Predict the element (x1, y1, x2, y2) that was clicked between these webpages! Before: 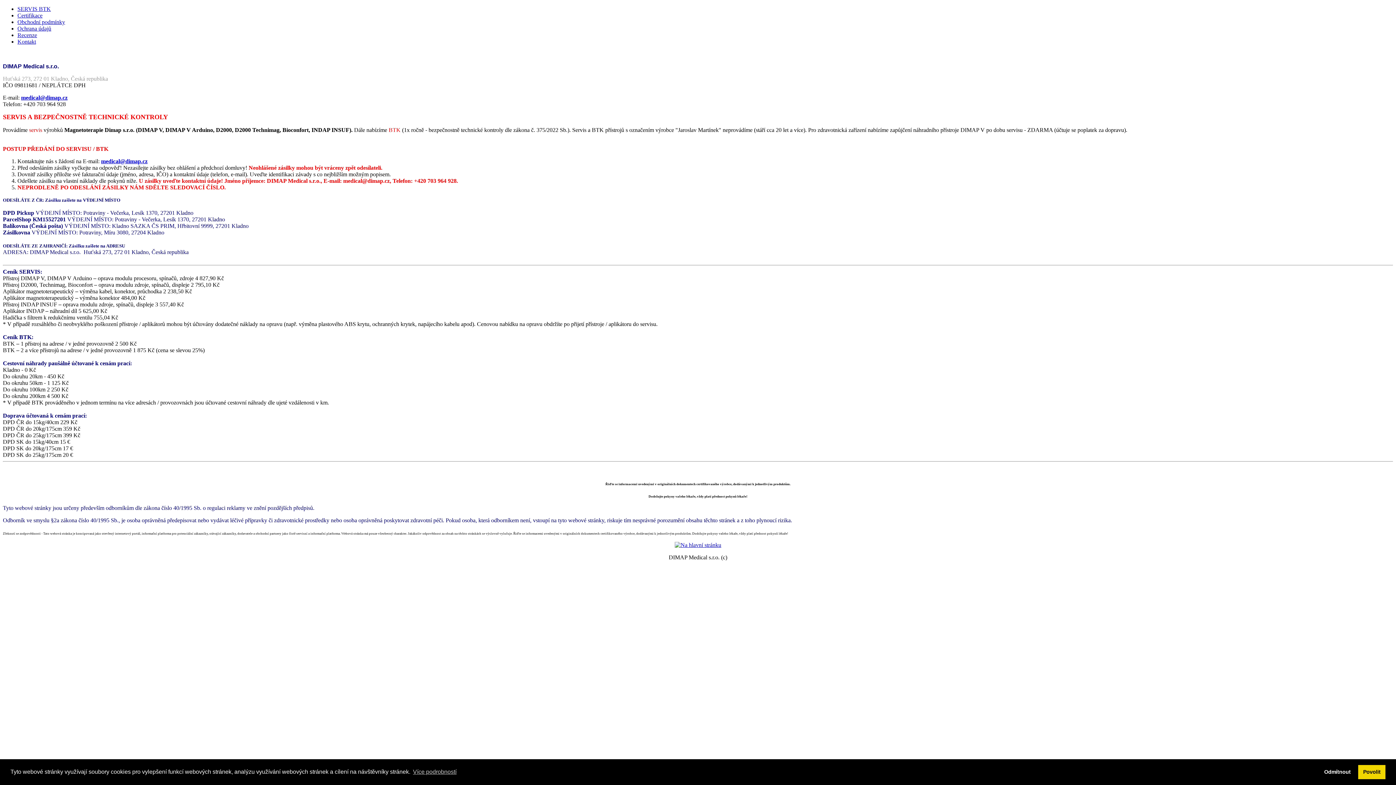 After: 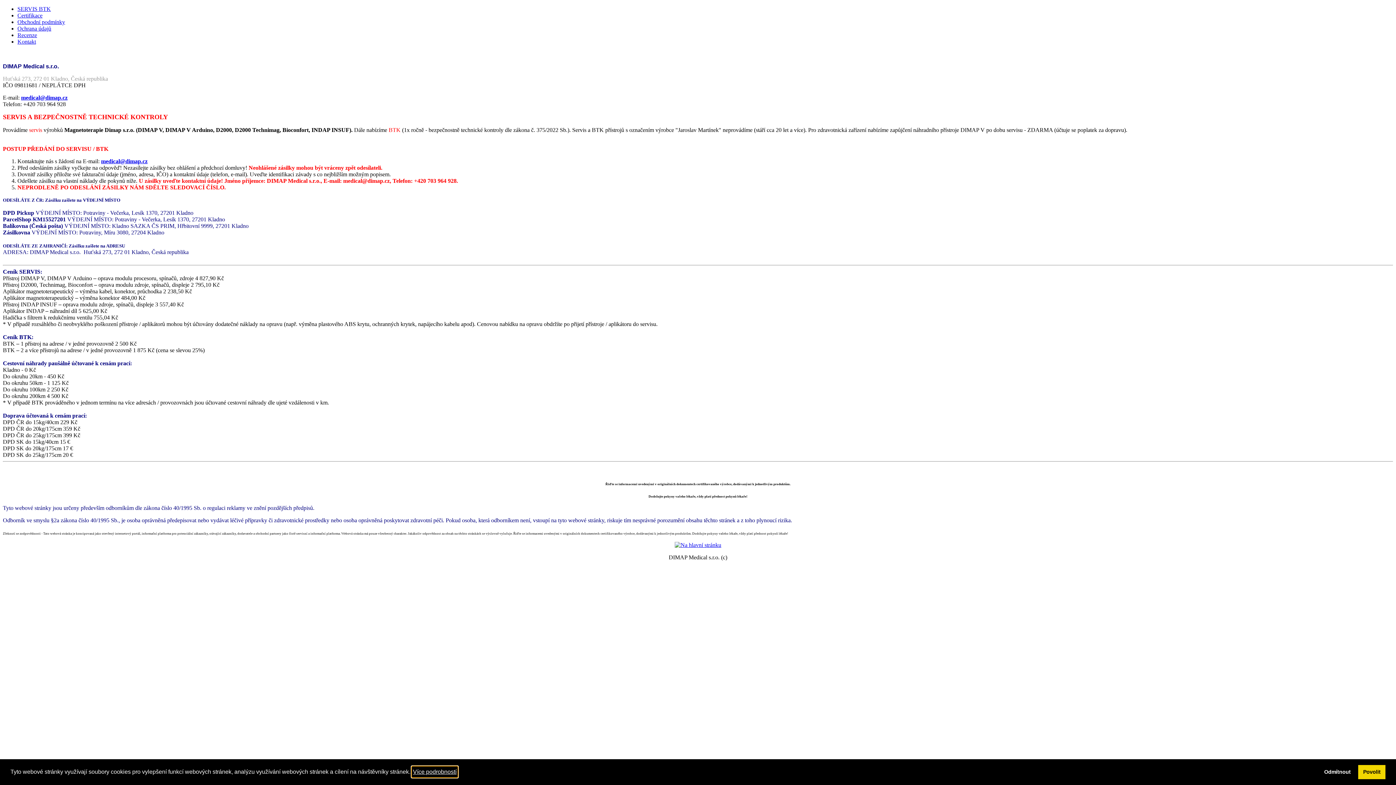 Action: bbox: (411, 766, 457, 777) label: learn more about cookies